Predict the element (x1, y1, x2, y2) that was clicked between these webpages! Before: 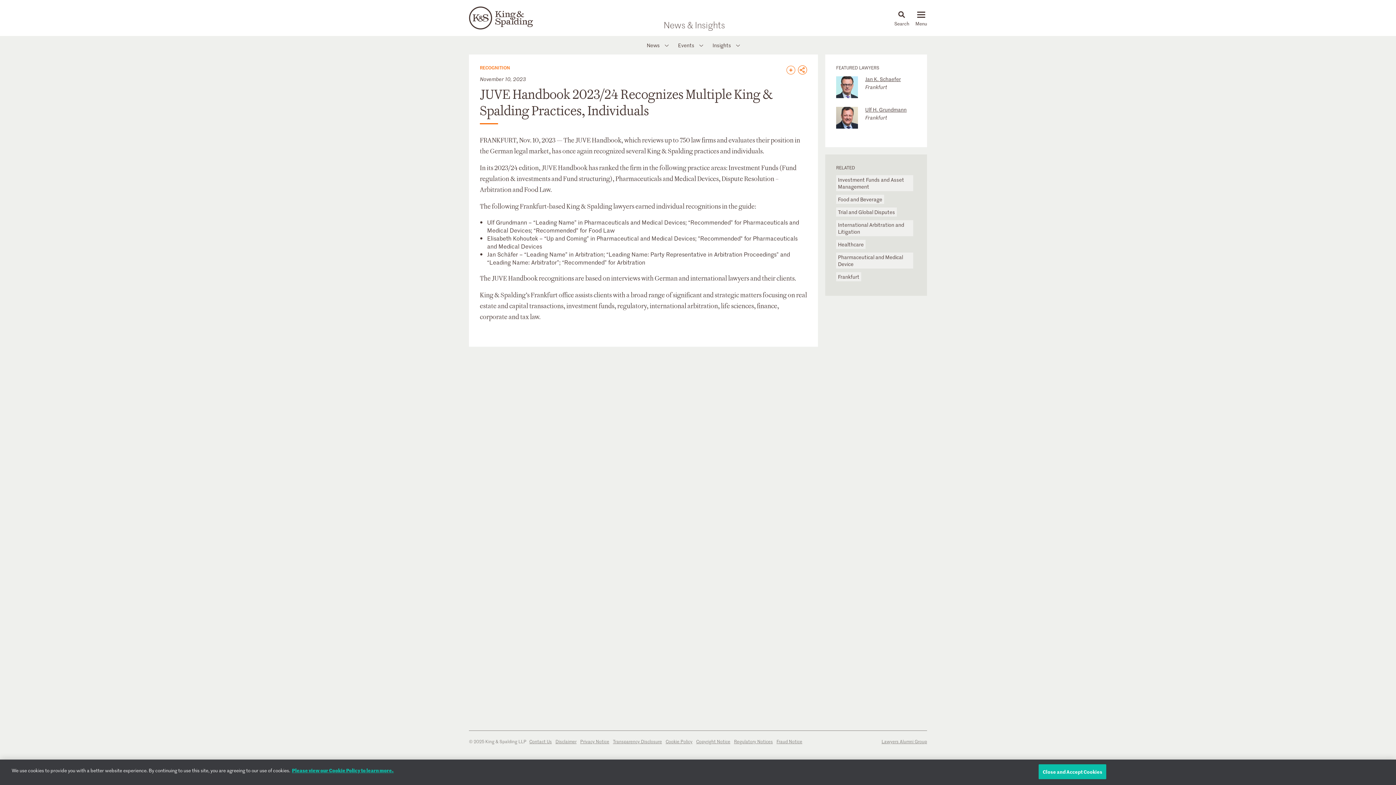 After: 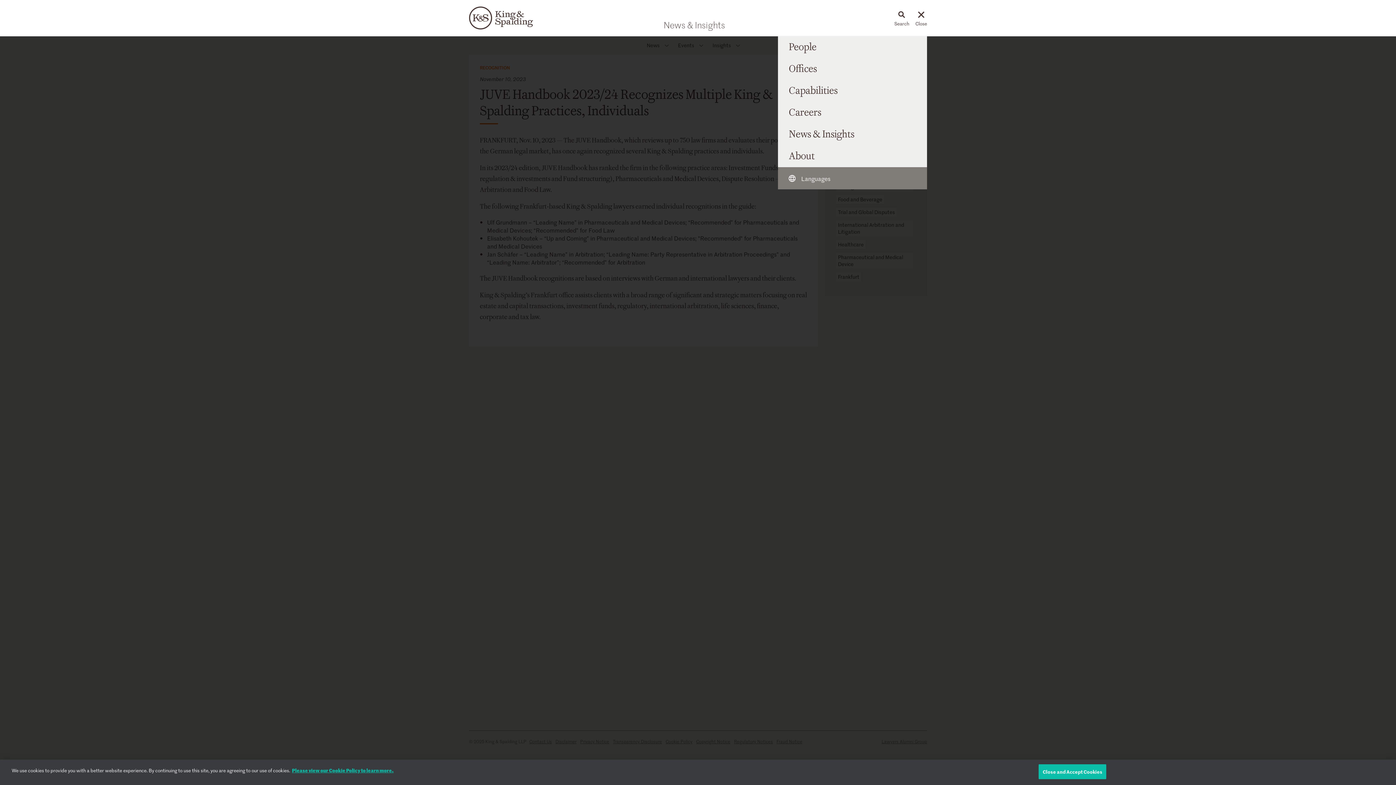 Action: label: toggle menu bbox: (917, 10, 925, 18)